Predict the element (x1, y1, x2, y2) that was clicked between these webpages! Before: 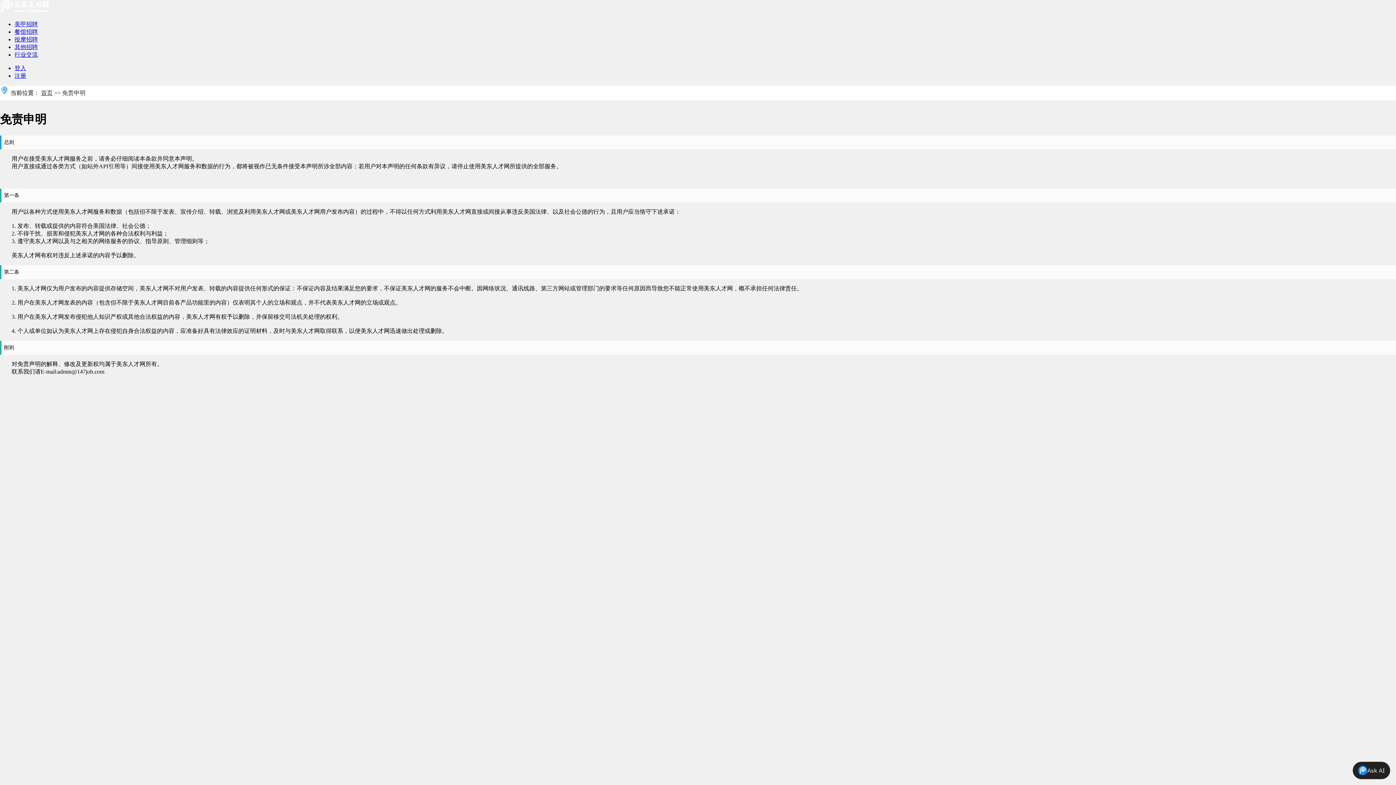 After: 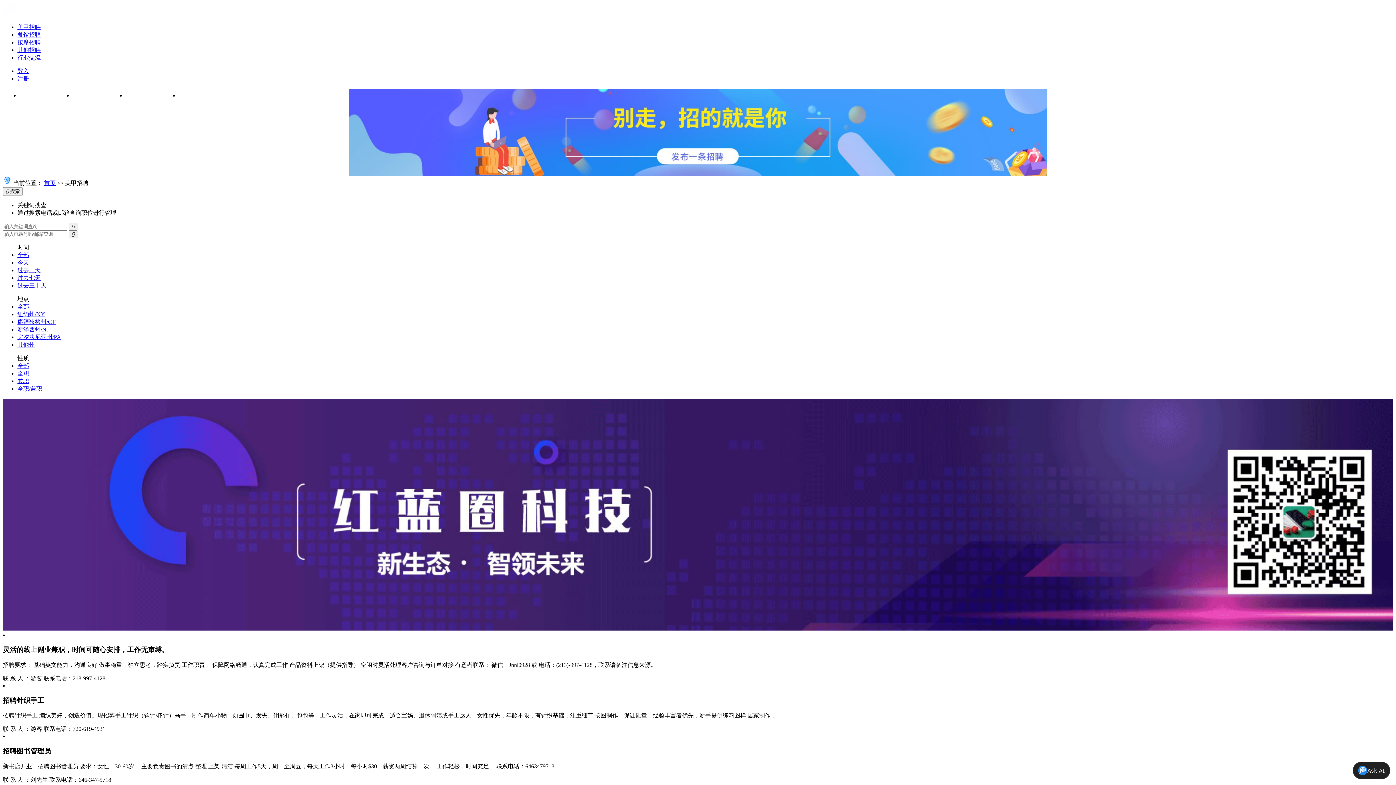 Action: label: 美甲招聘 bbox: (14, 21, 37, 27)